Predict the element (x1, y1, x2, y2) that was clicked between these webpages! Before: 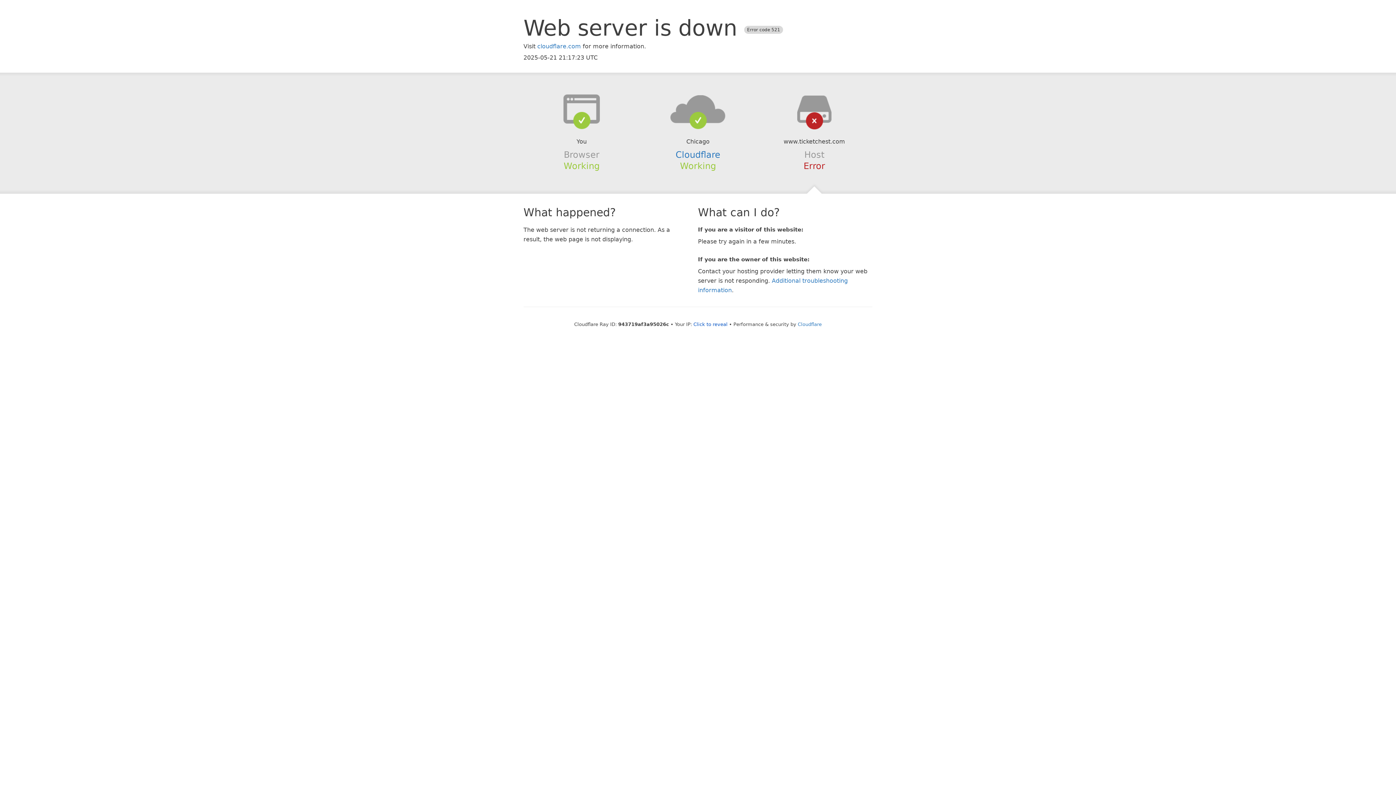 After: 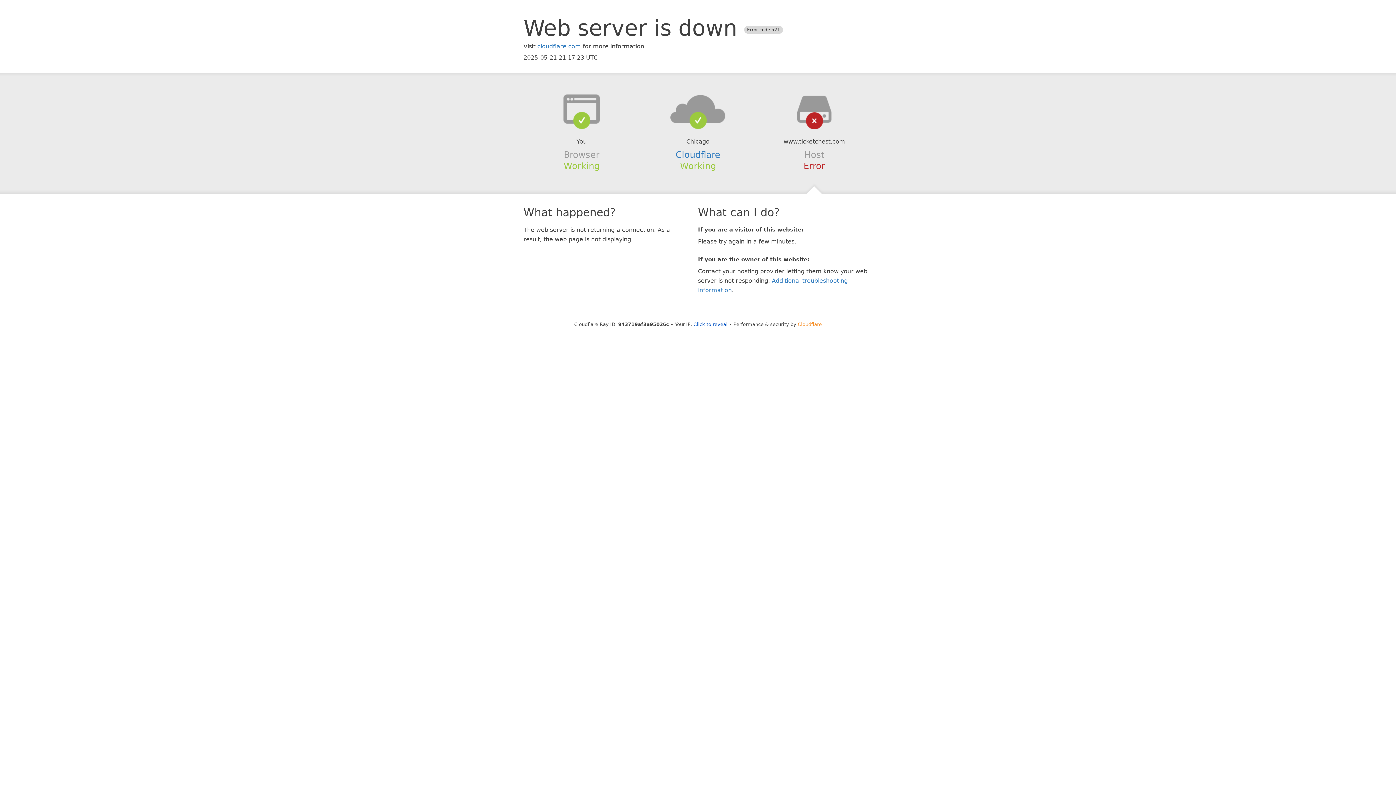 Action: bbox: (798, 321, 822, 327) label: Cloudflare